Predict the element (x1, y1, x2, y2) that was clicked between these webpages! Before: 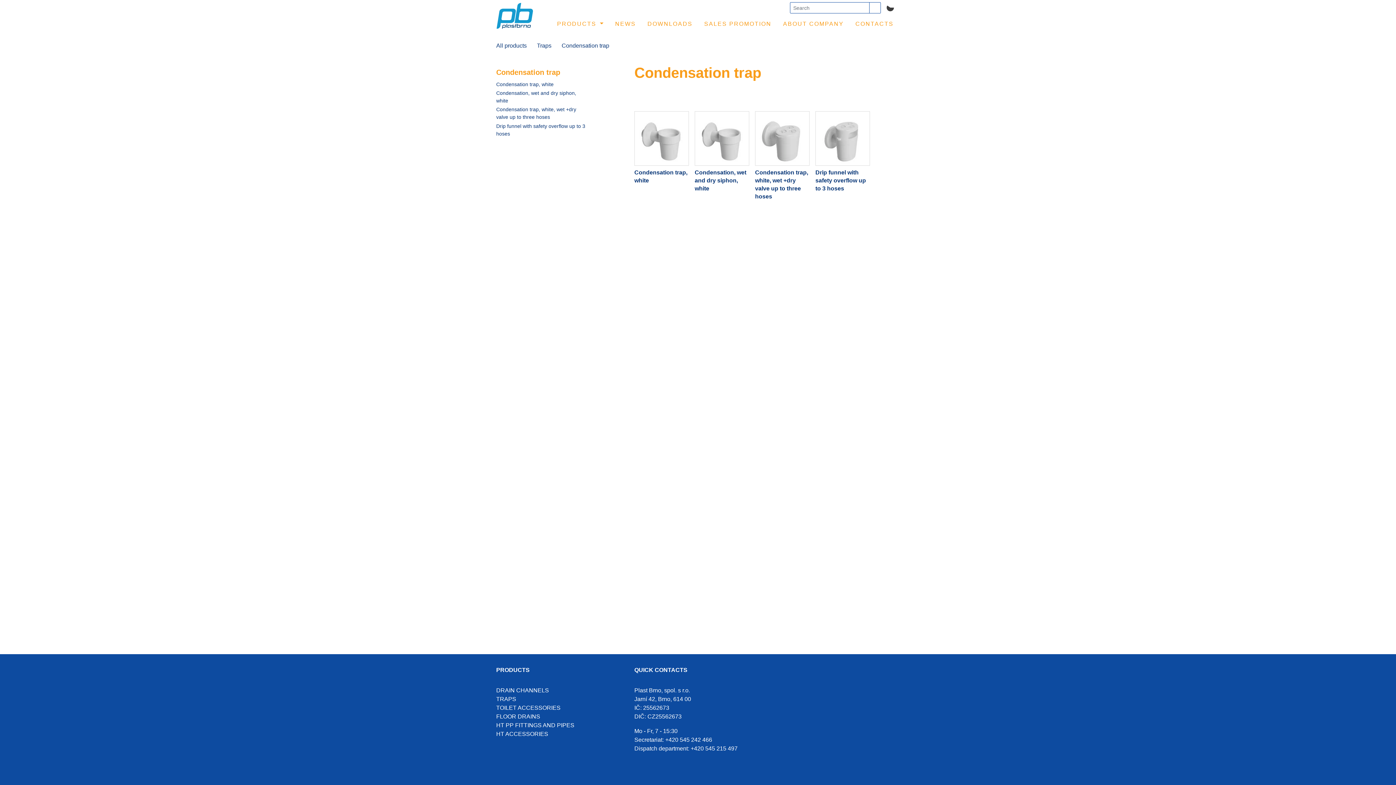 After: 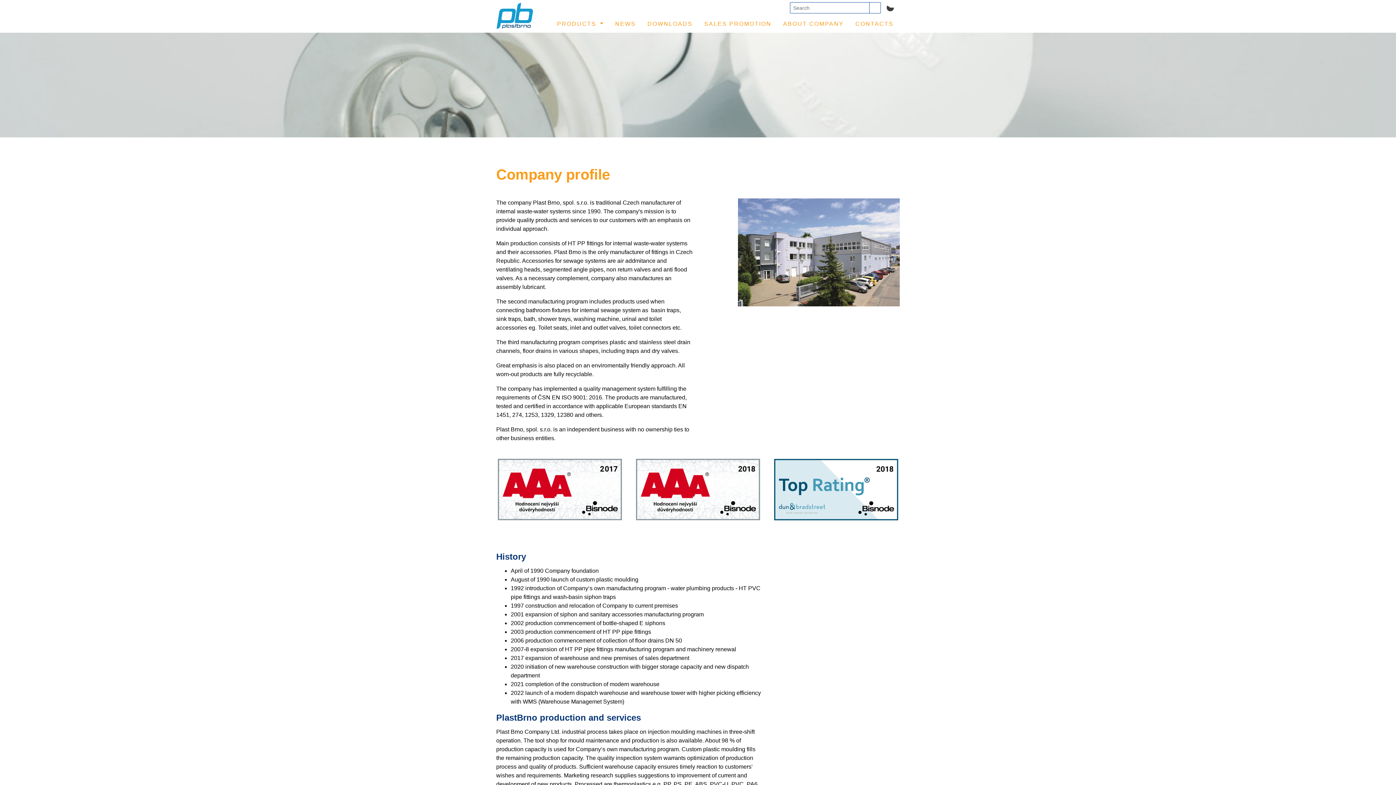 Action: label: ABOUT COMPANY bbox: (777, 15, 849, 32)